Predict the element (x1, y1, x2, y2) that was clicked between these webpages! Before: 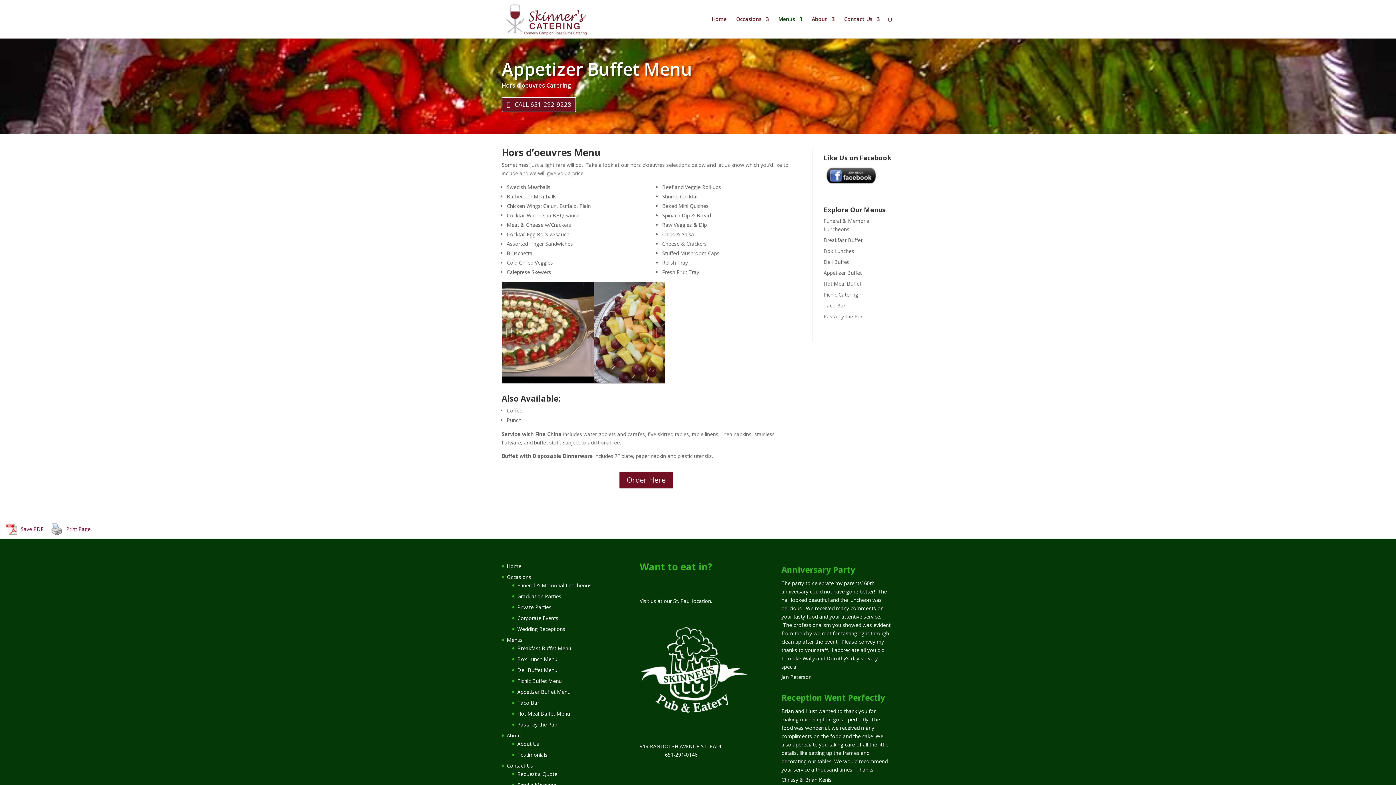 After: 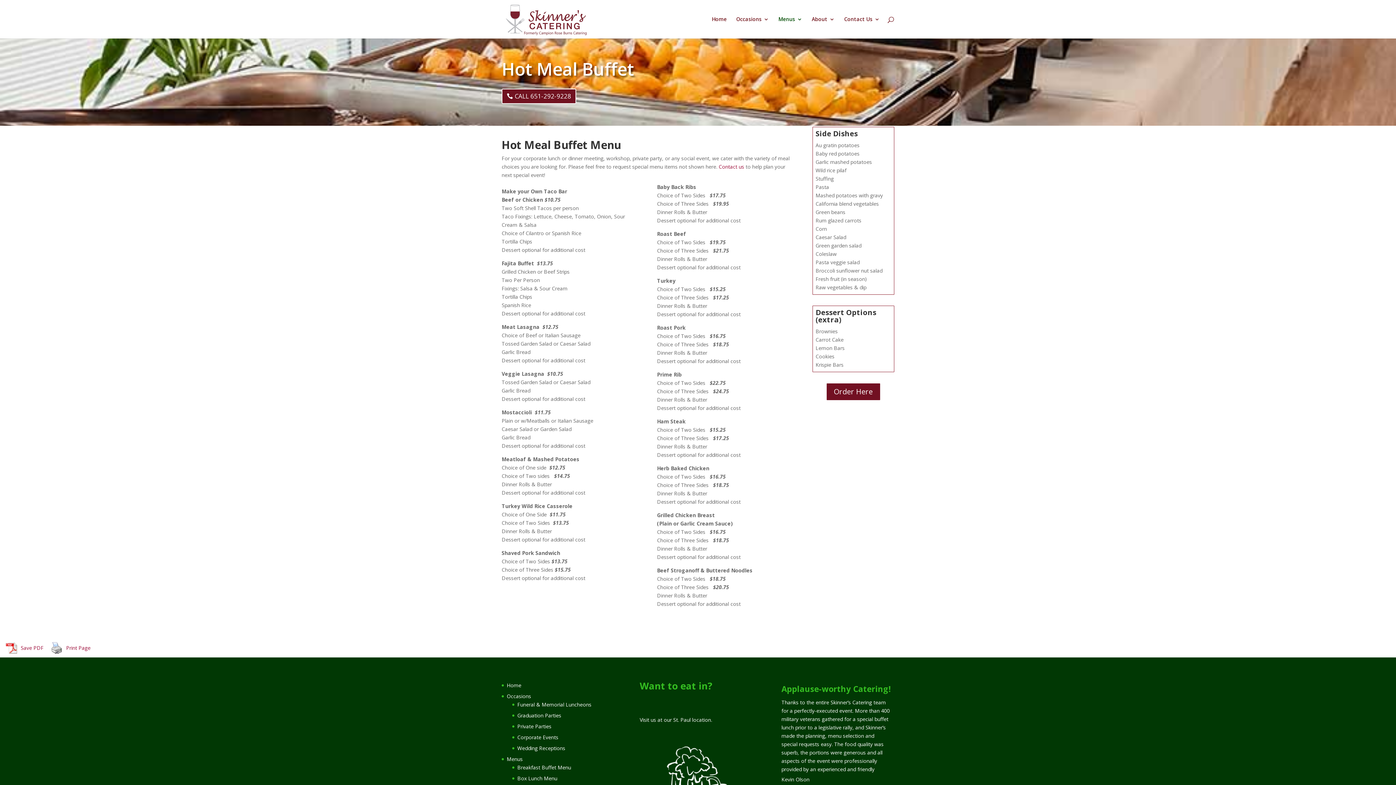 Action: label: Hot Meal Buffet Menu bbox: (517, 703, 570, 710)